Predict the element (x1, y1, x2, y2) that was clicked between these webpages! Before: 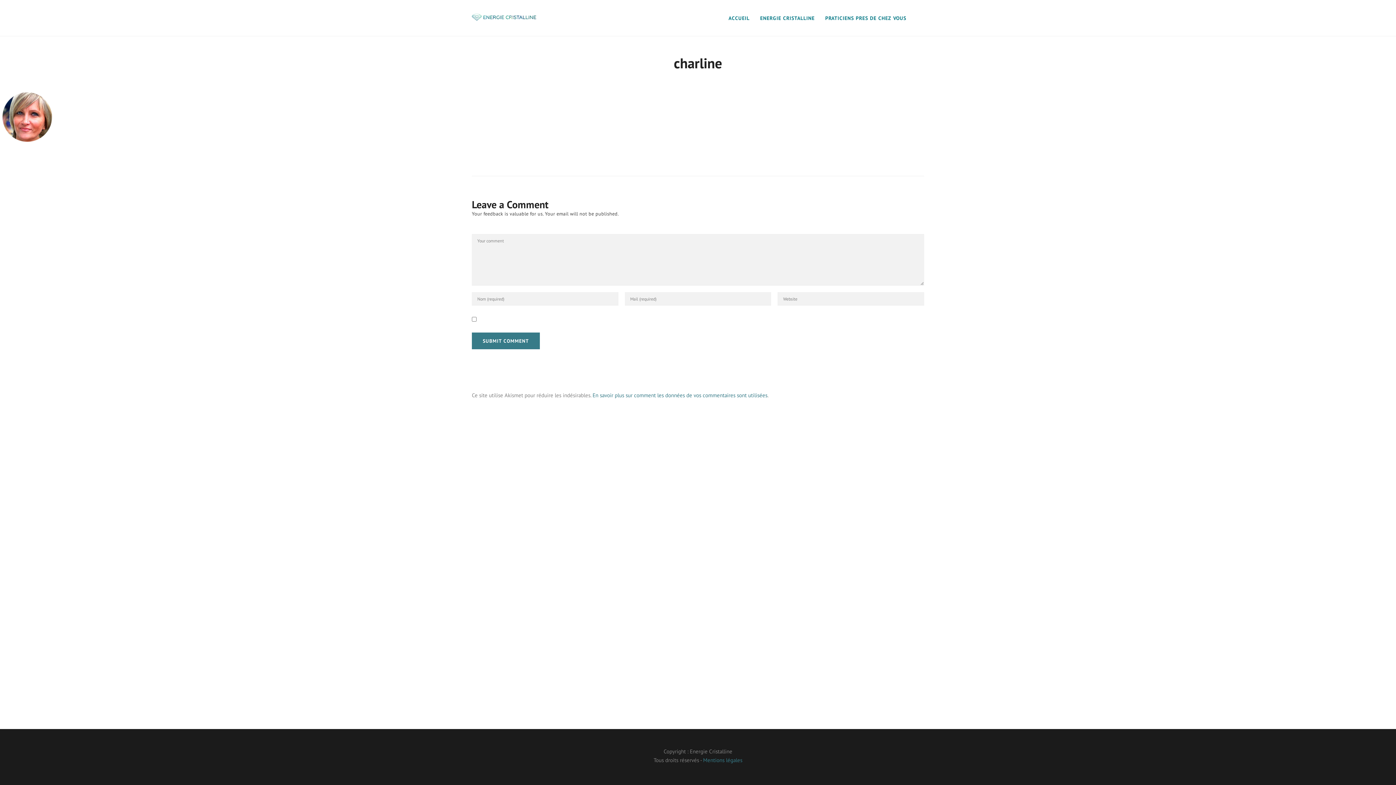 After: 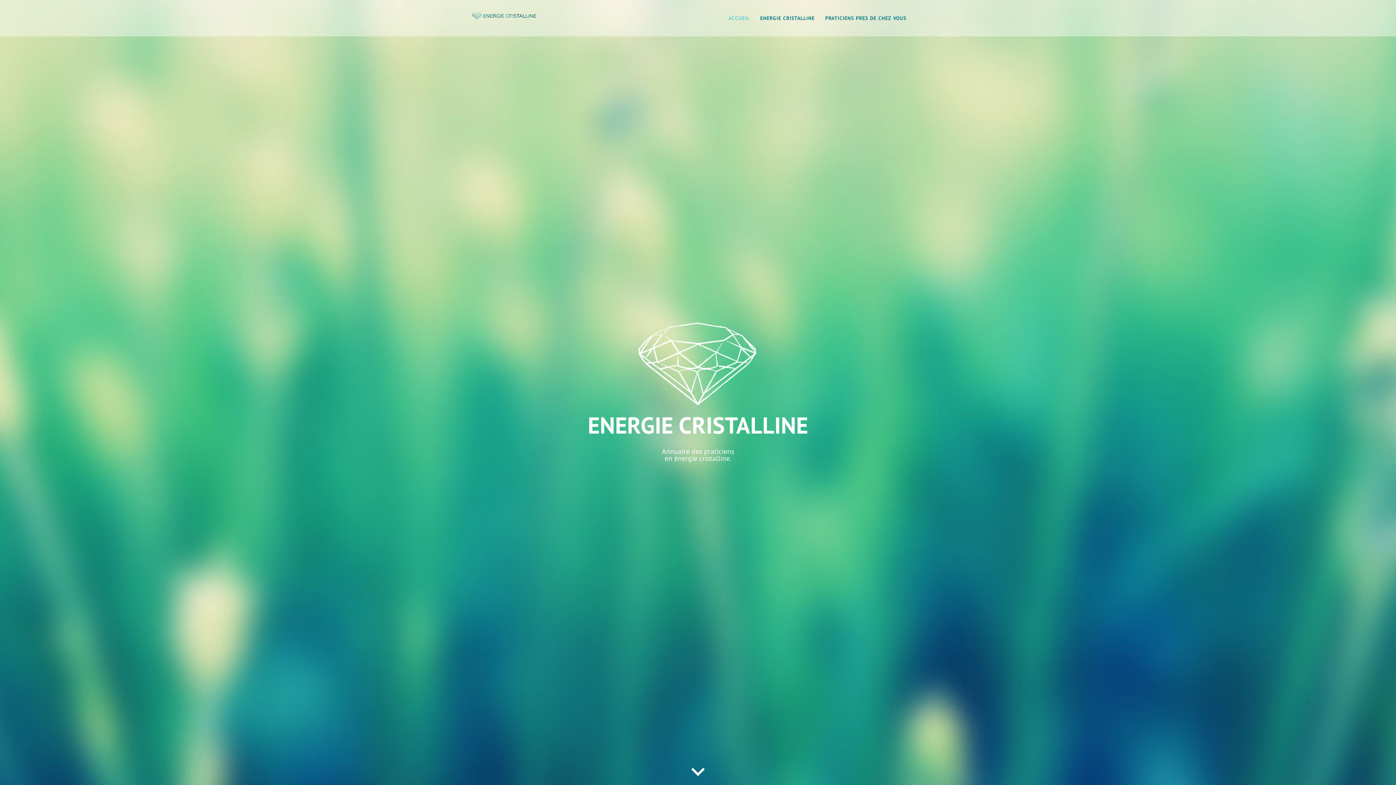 Action: bbox: (723, 0, 754, 36) label: ACCUEIL